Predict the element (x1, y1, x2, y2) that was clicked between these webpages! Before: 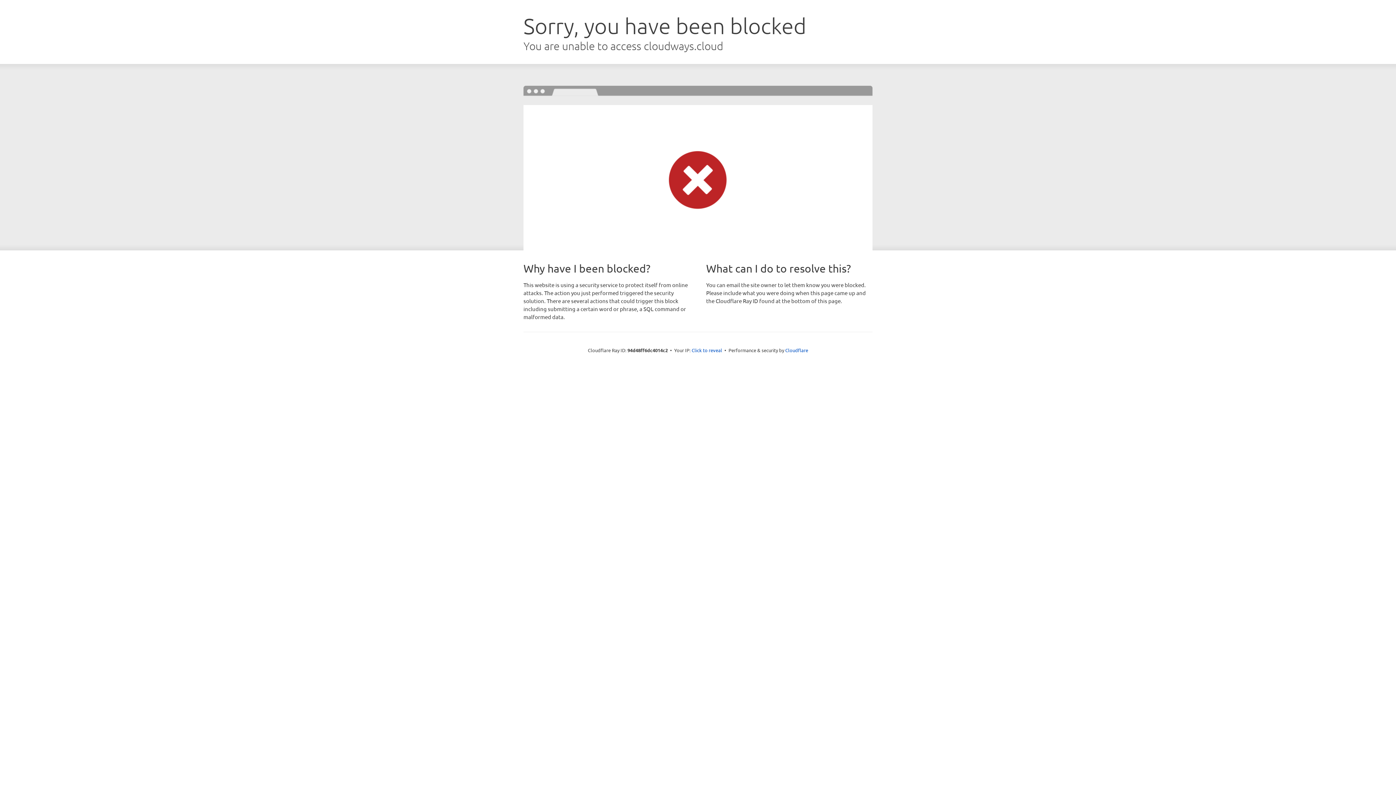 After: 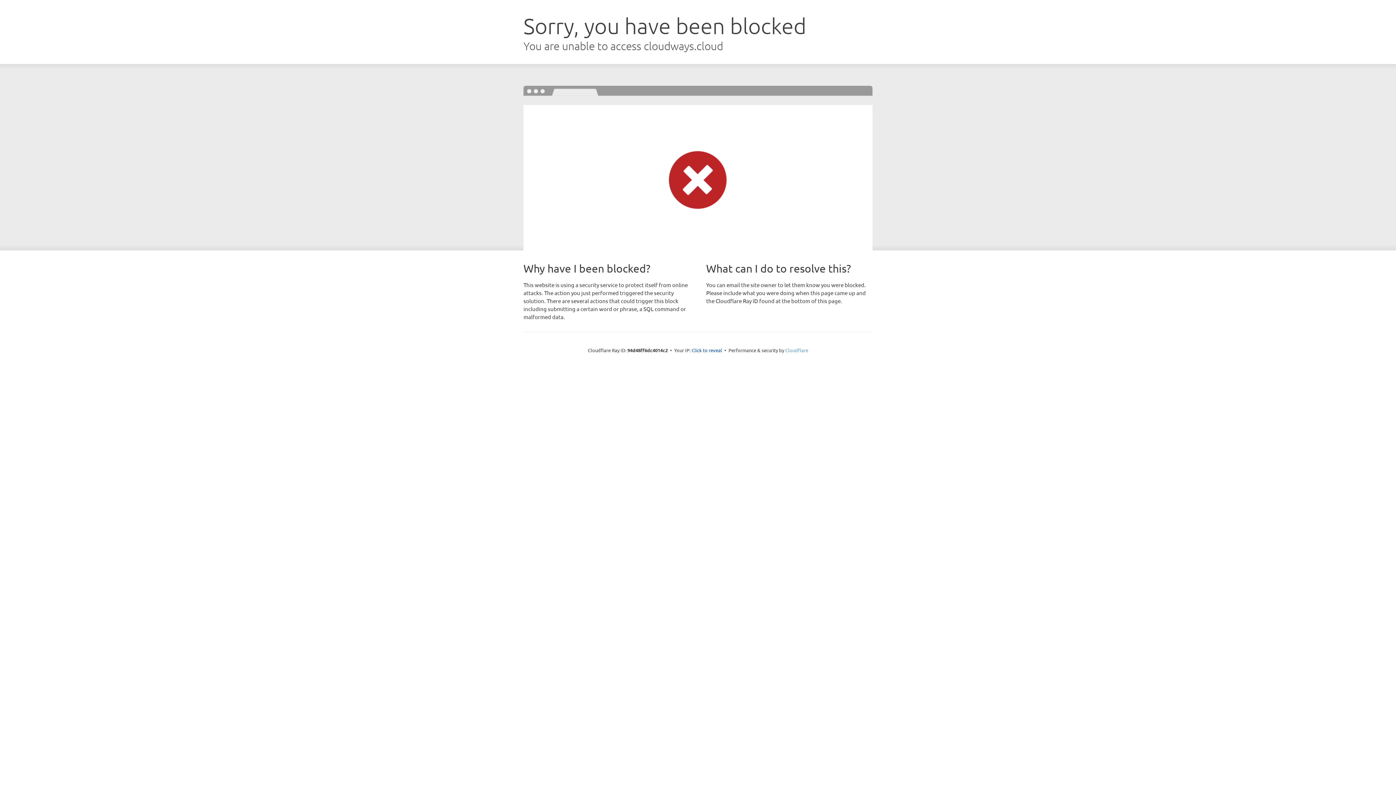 Action: bbox: (785, 347, 808, 353) label: Cloudflare